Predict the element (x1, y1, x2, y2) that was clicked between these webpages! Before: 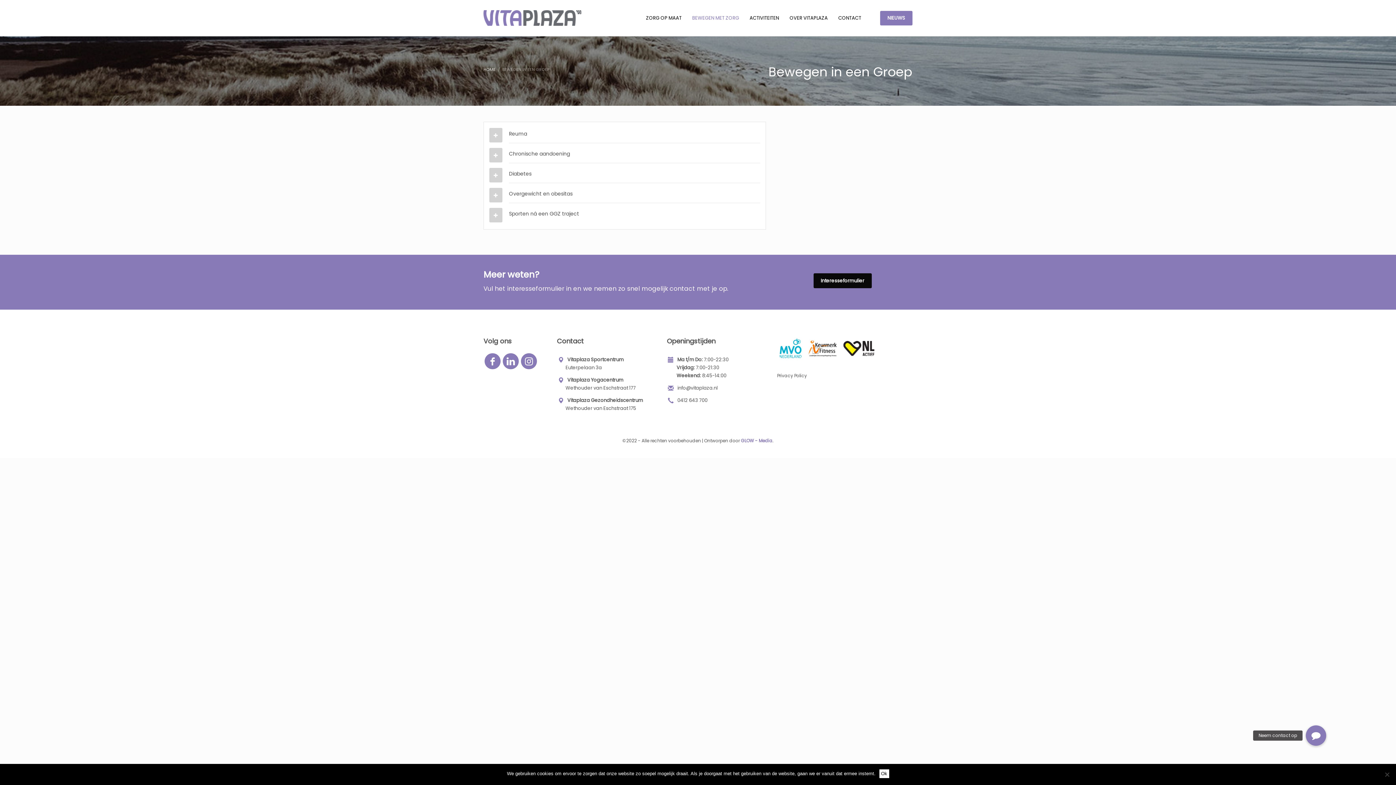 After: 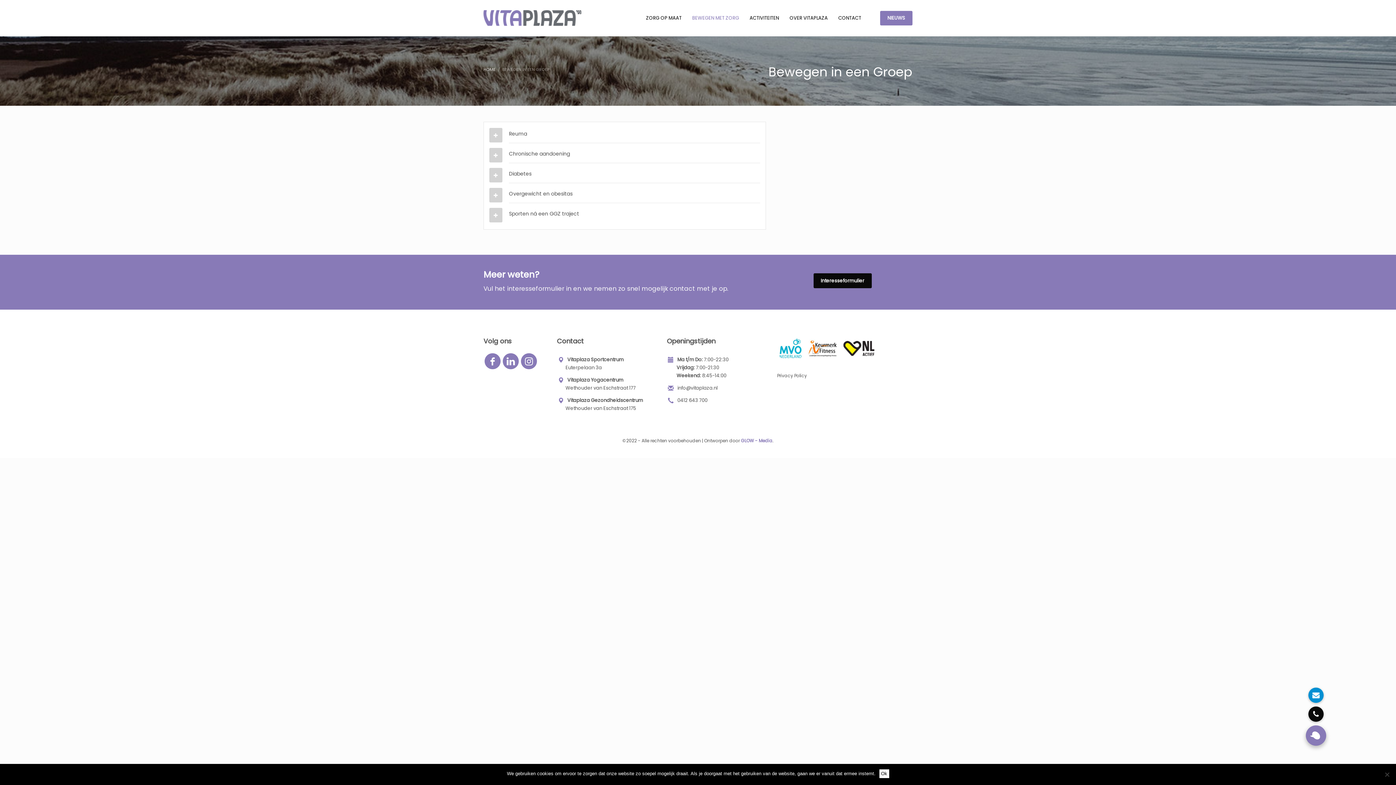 Action: bbox: (1306, 725, 1326, 746) label: Neem contact op